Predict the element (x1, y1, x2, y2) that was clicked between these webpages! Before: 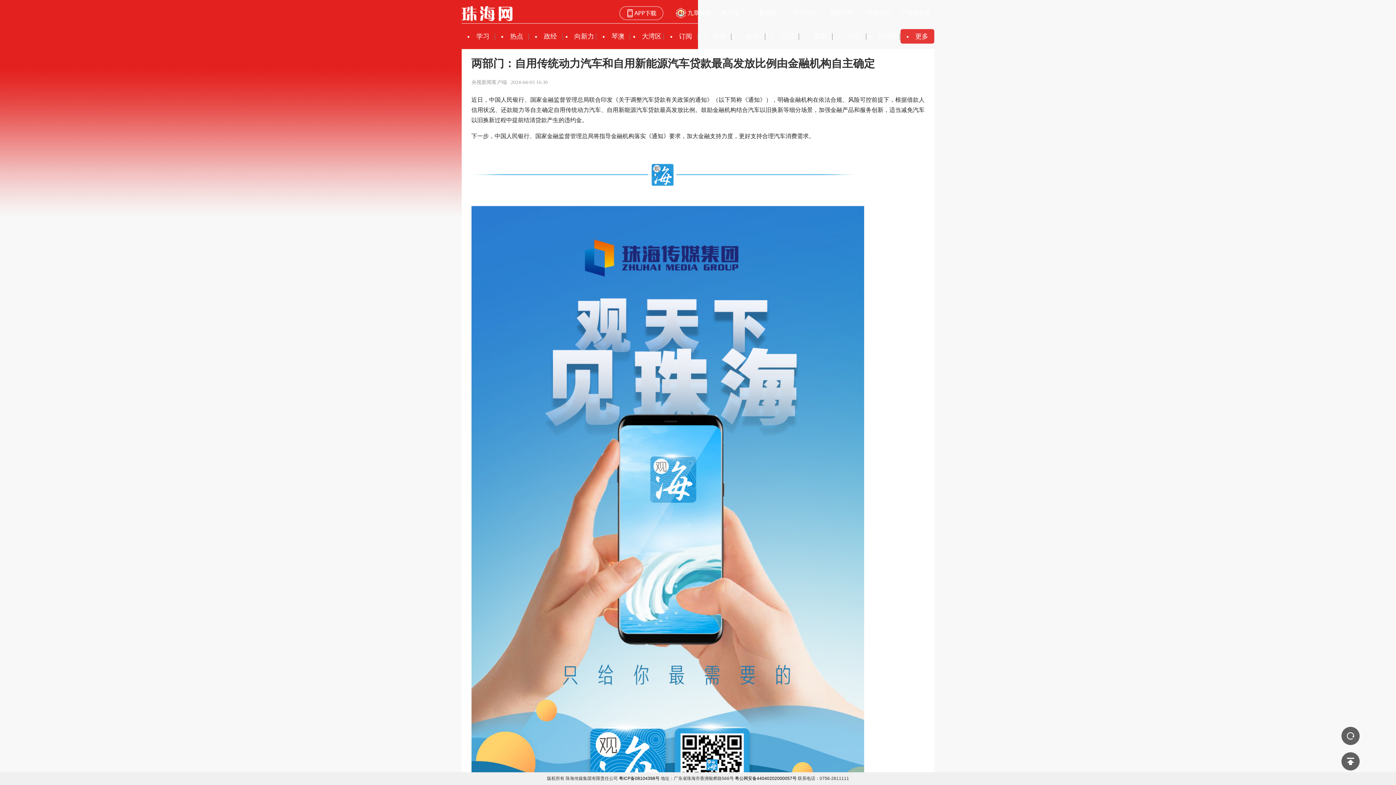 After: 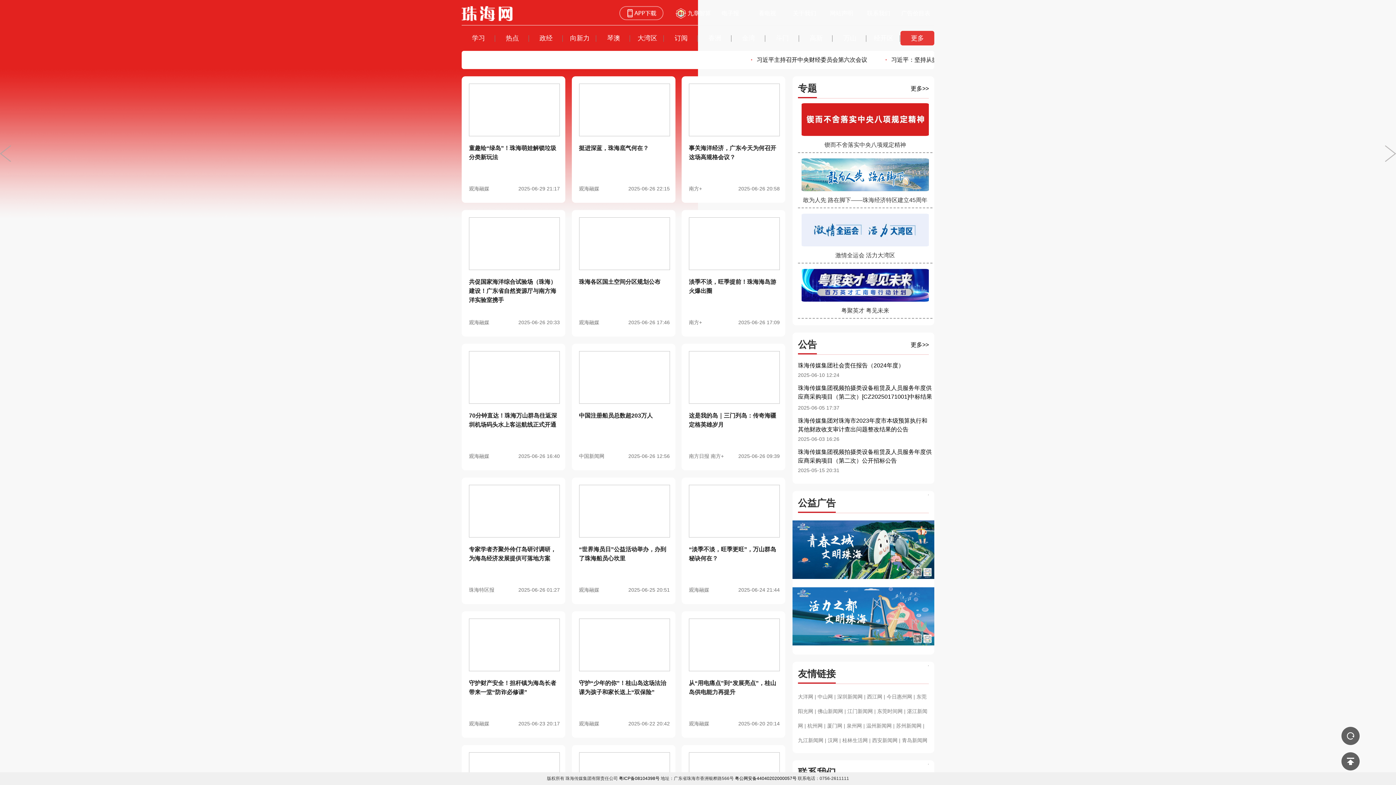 Action: bbox: (847, 32, 861, 40) label: 万山